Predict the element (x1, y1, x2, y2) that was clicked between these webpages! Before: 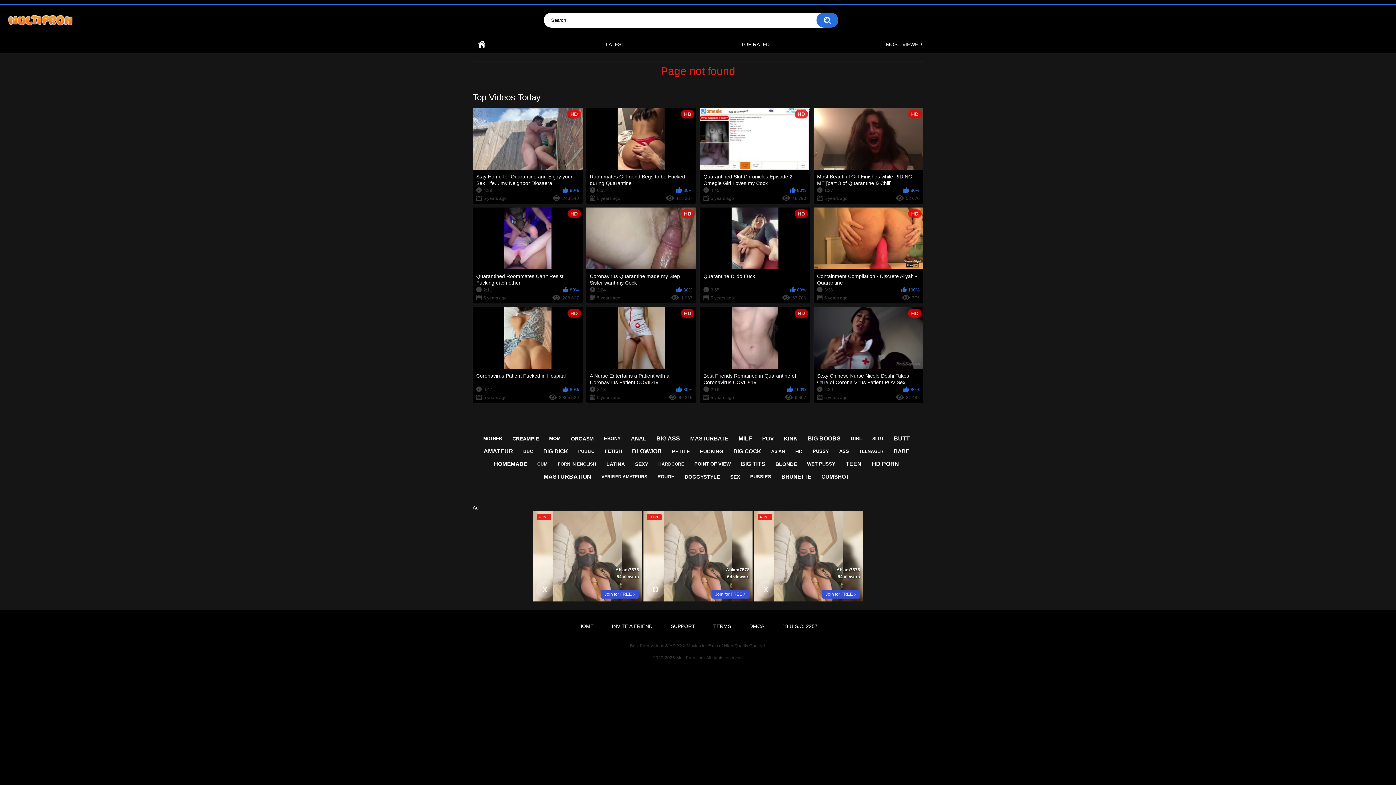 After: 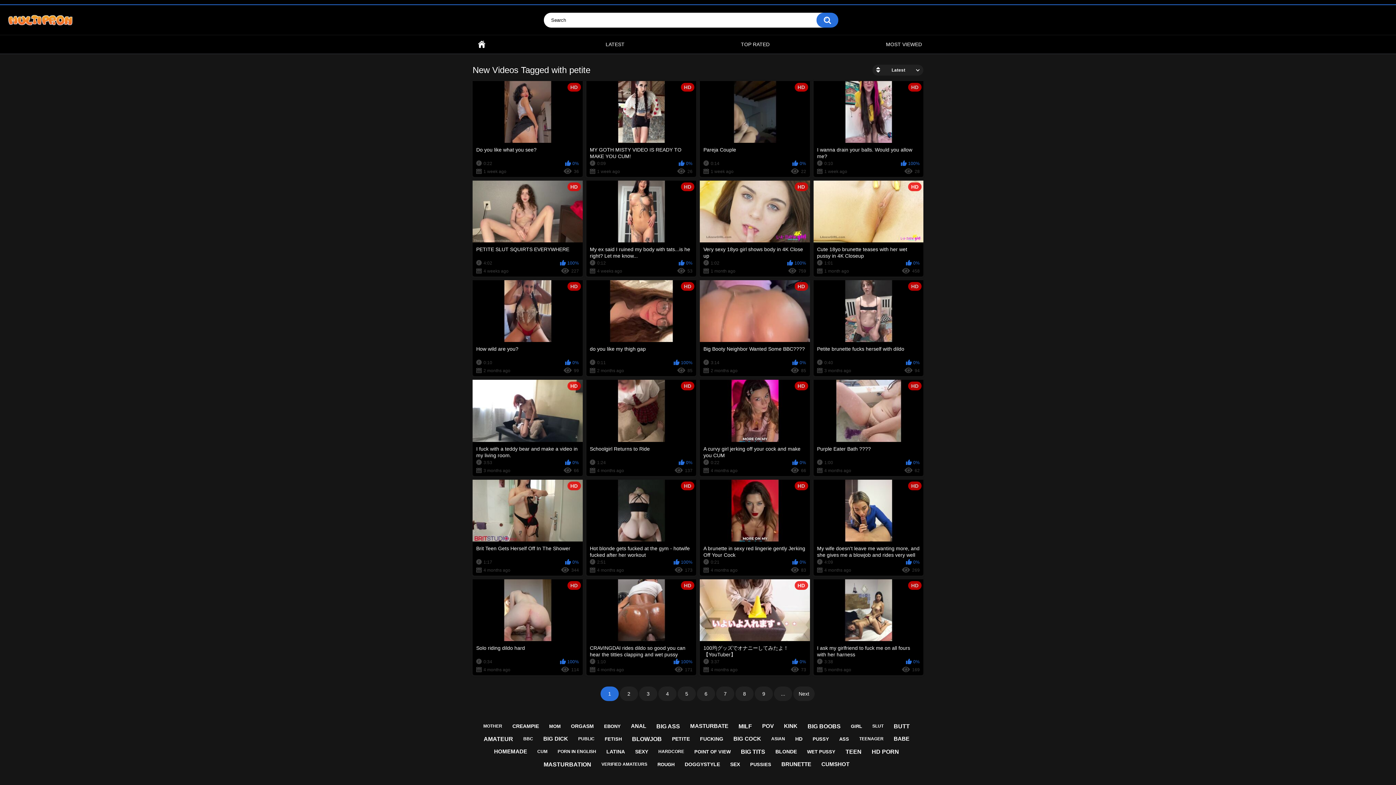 Action: label: PETITE bbox: (668, 445, 693, 457)